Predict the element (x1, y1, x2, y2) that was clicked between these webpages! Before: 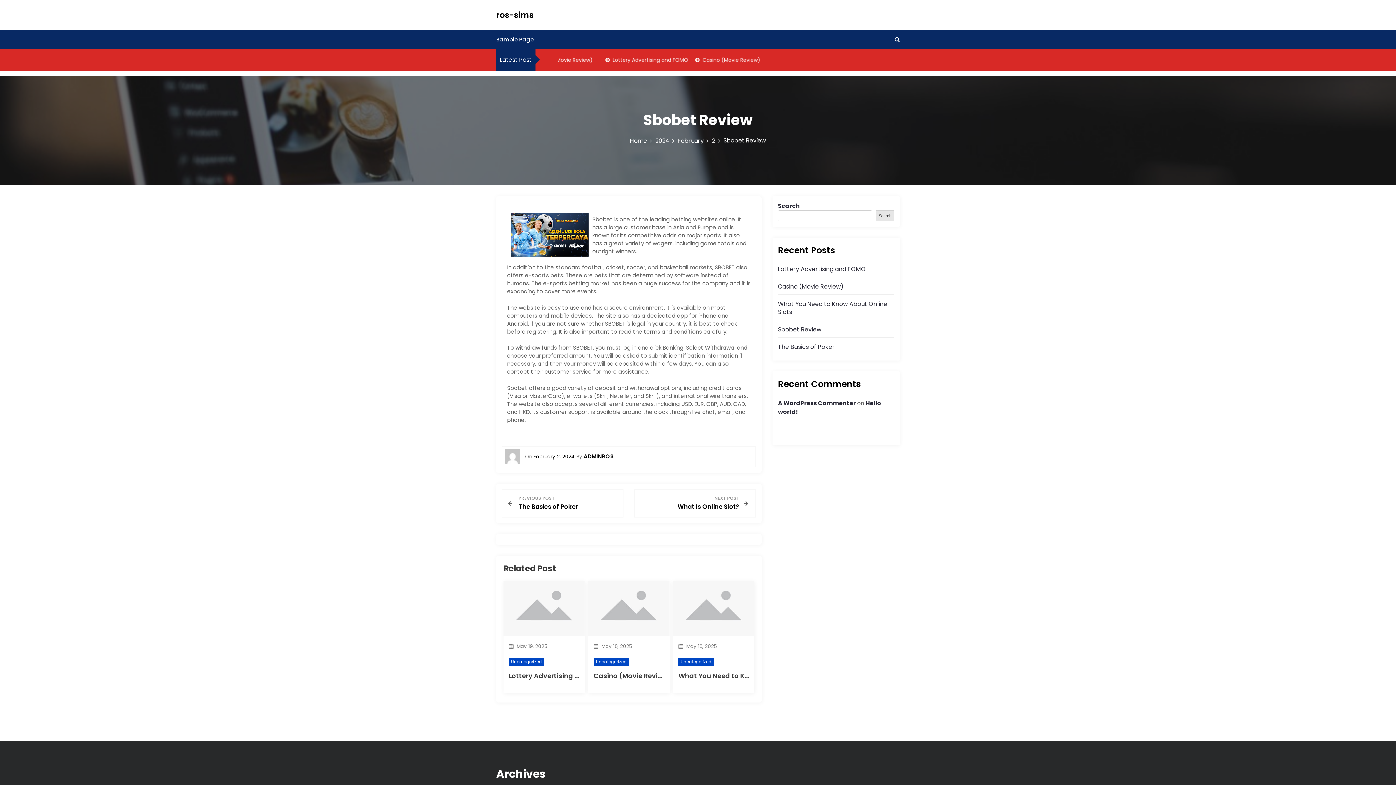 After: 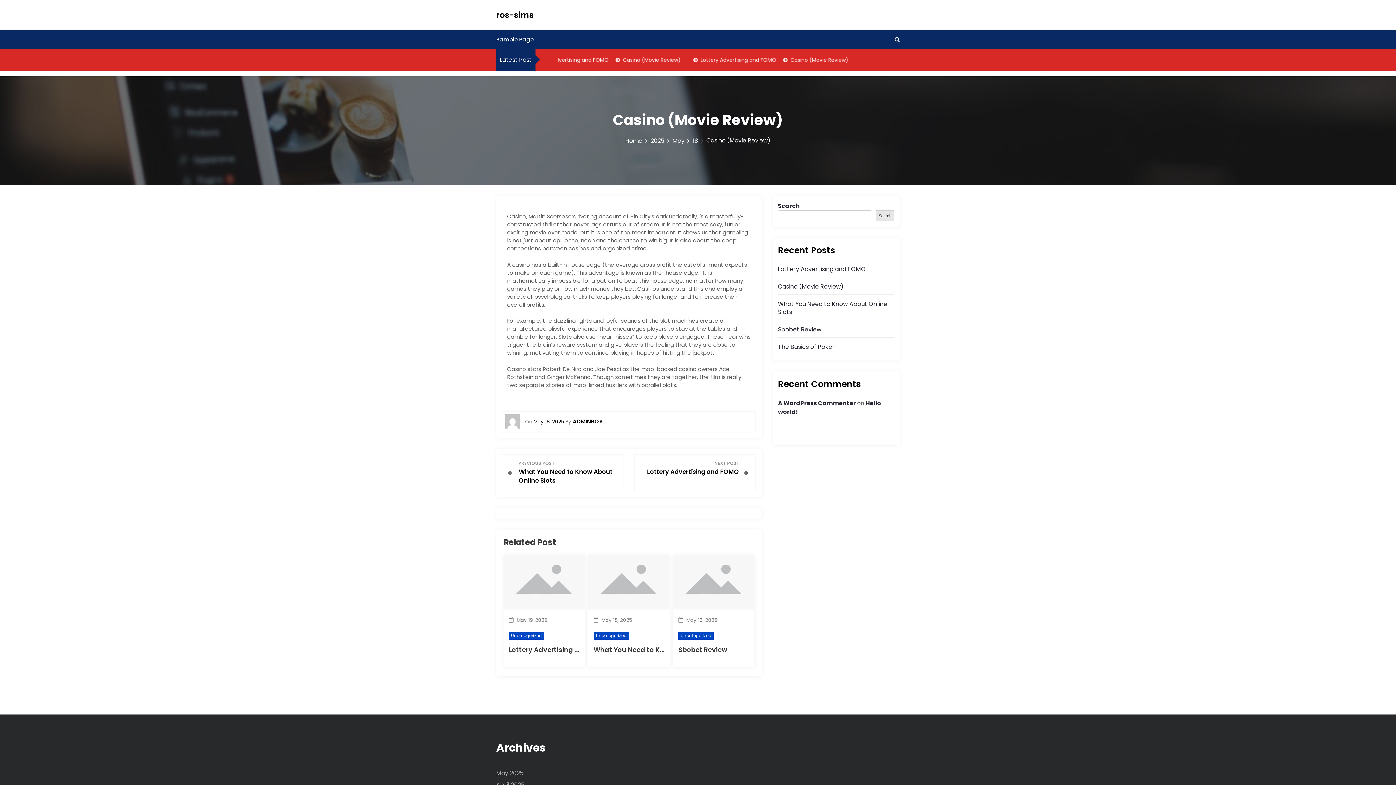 Action: bbox: (593, 671, 670, 680) label: Casino (Movie Review)